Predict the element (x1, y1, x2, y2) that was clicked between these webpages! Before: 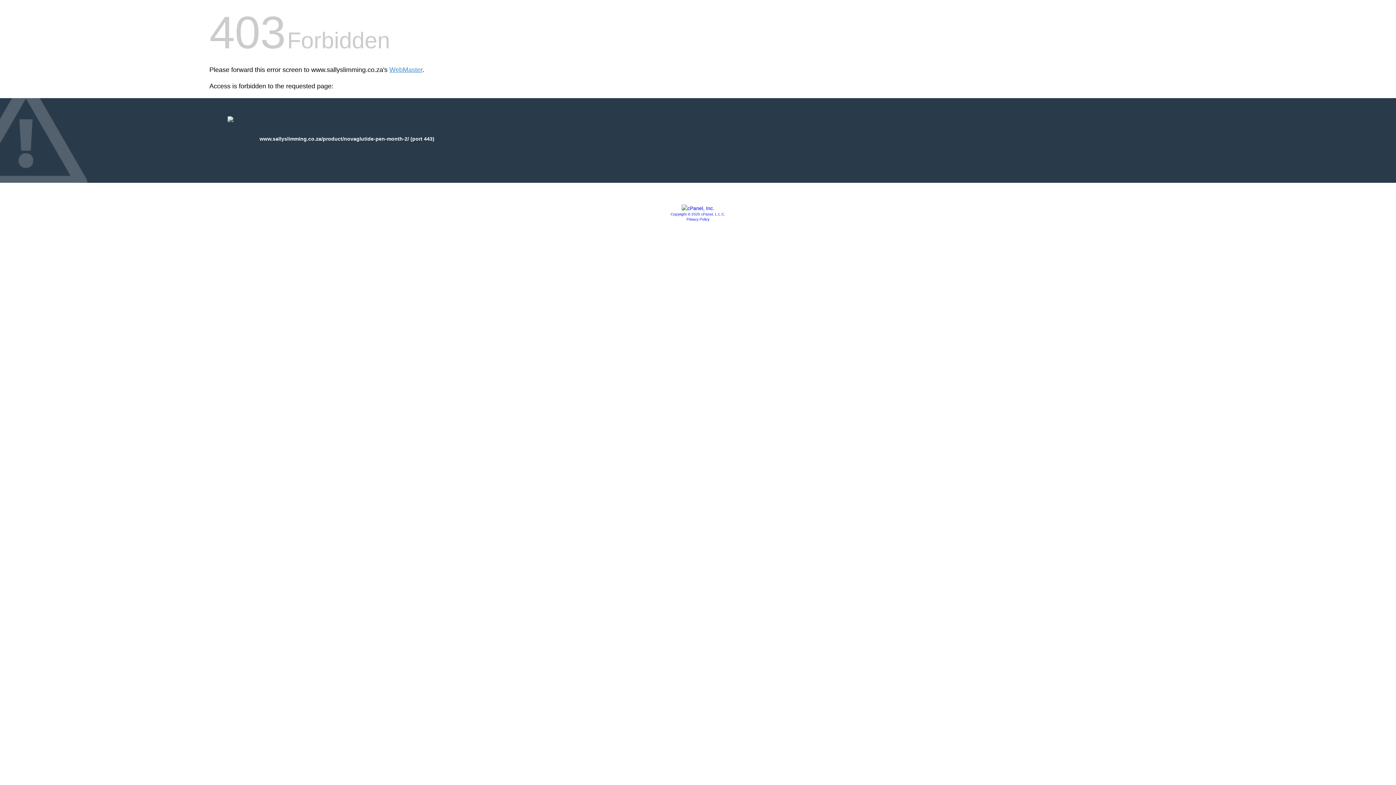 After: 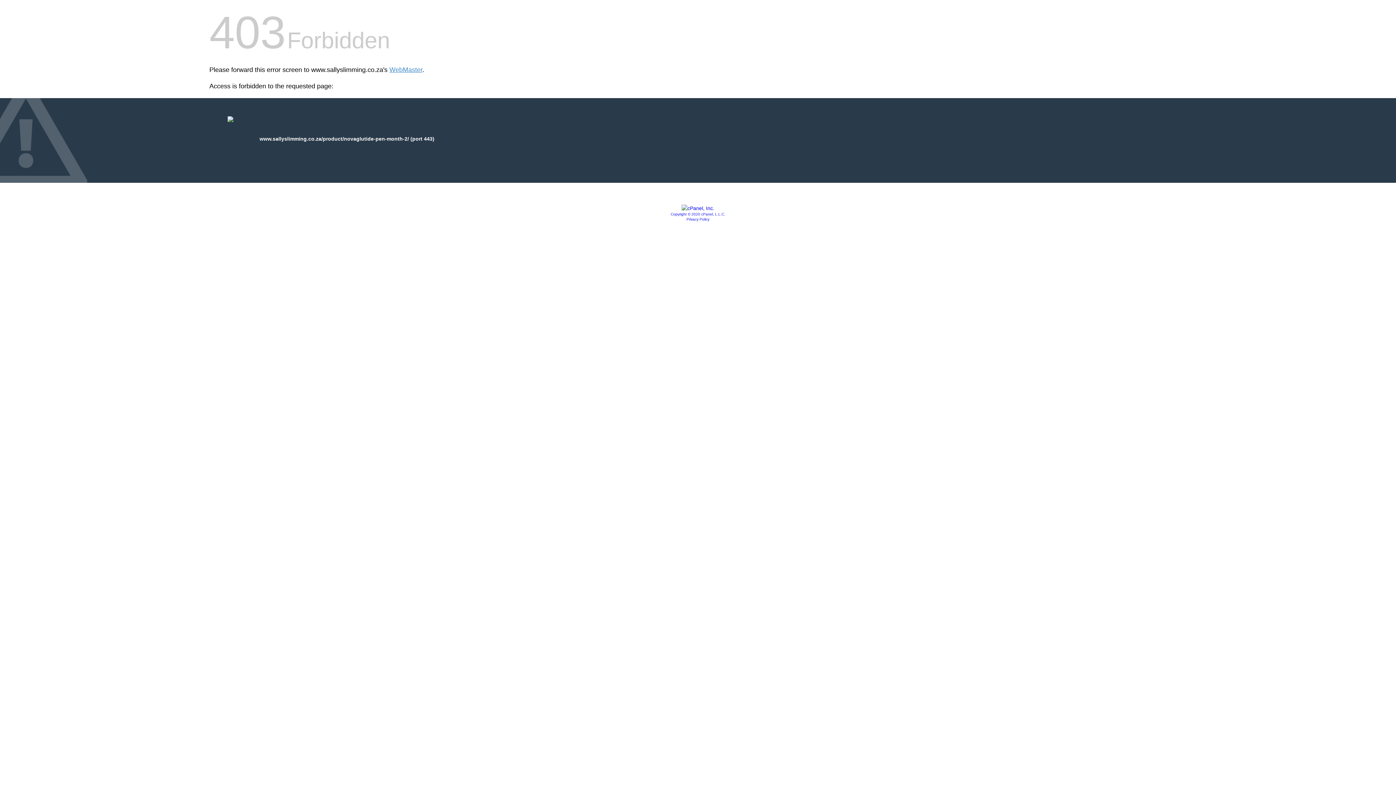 Action: label: Privacy Policy bbox: (686, 217, 709, 221)